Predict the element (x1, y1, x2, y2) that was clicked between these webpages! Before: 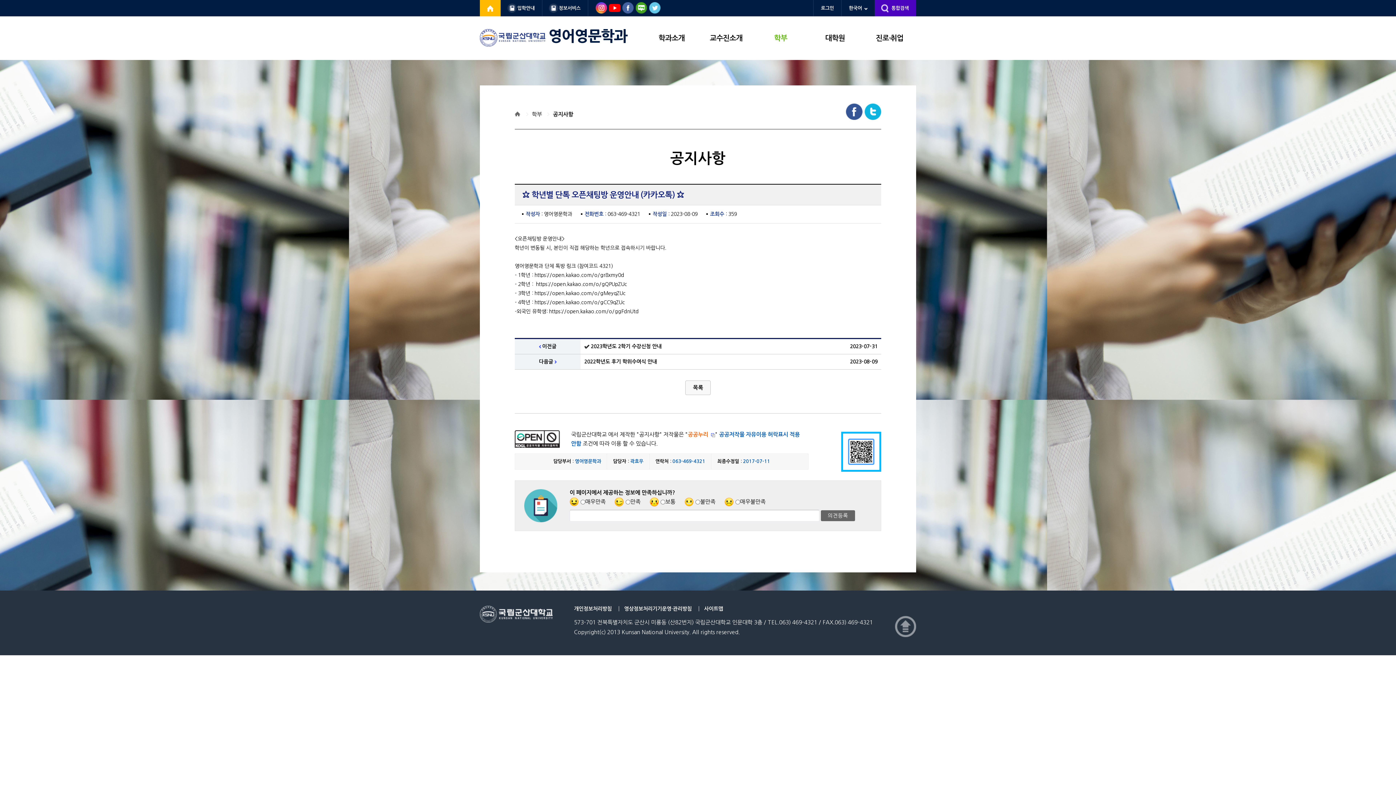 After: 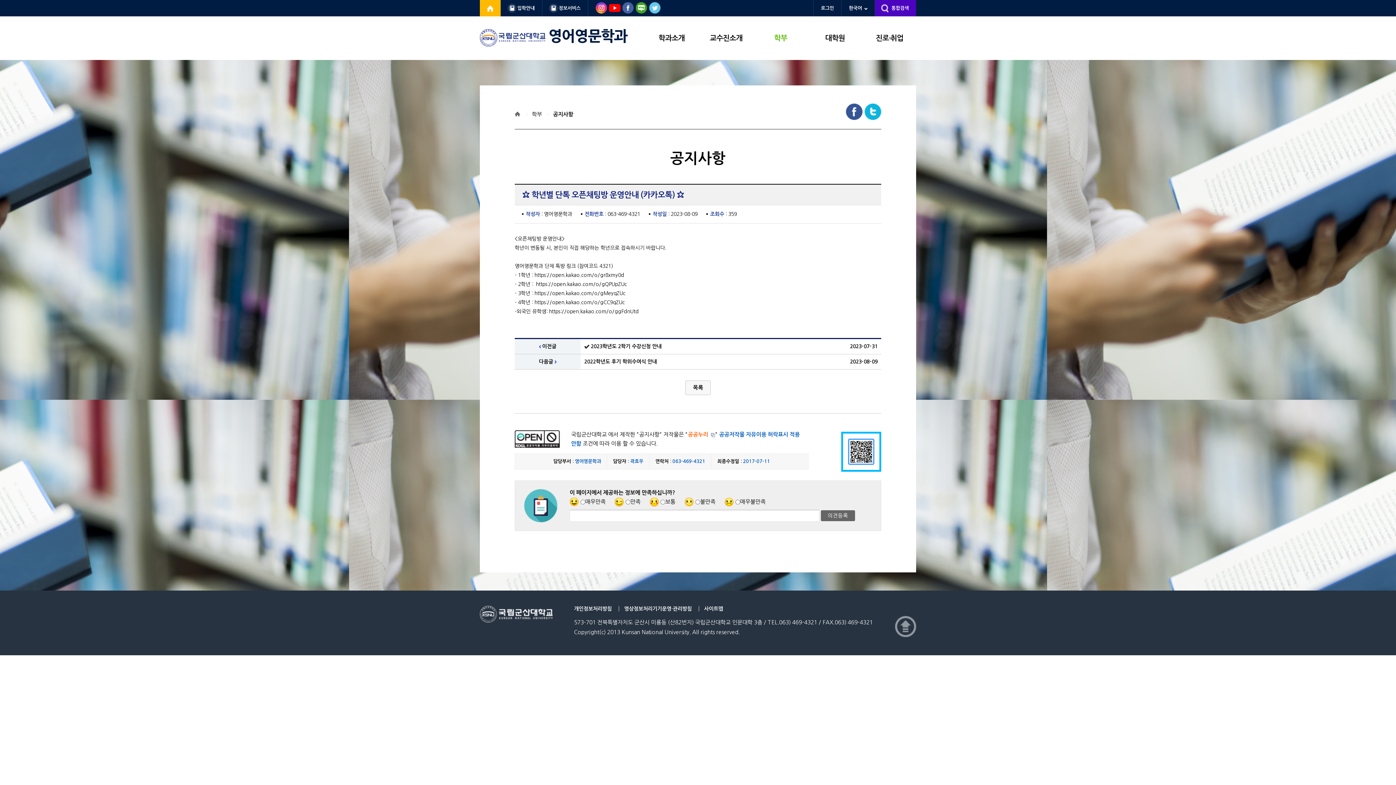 Action: bbox: (895, 623, 916, 629)